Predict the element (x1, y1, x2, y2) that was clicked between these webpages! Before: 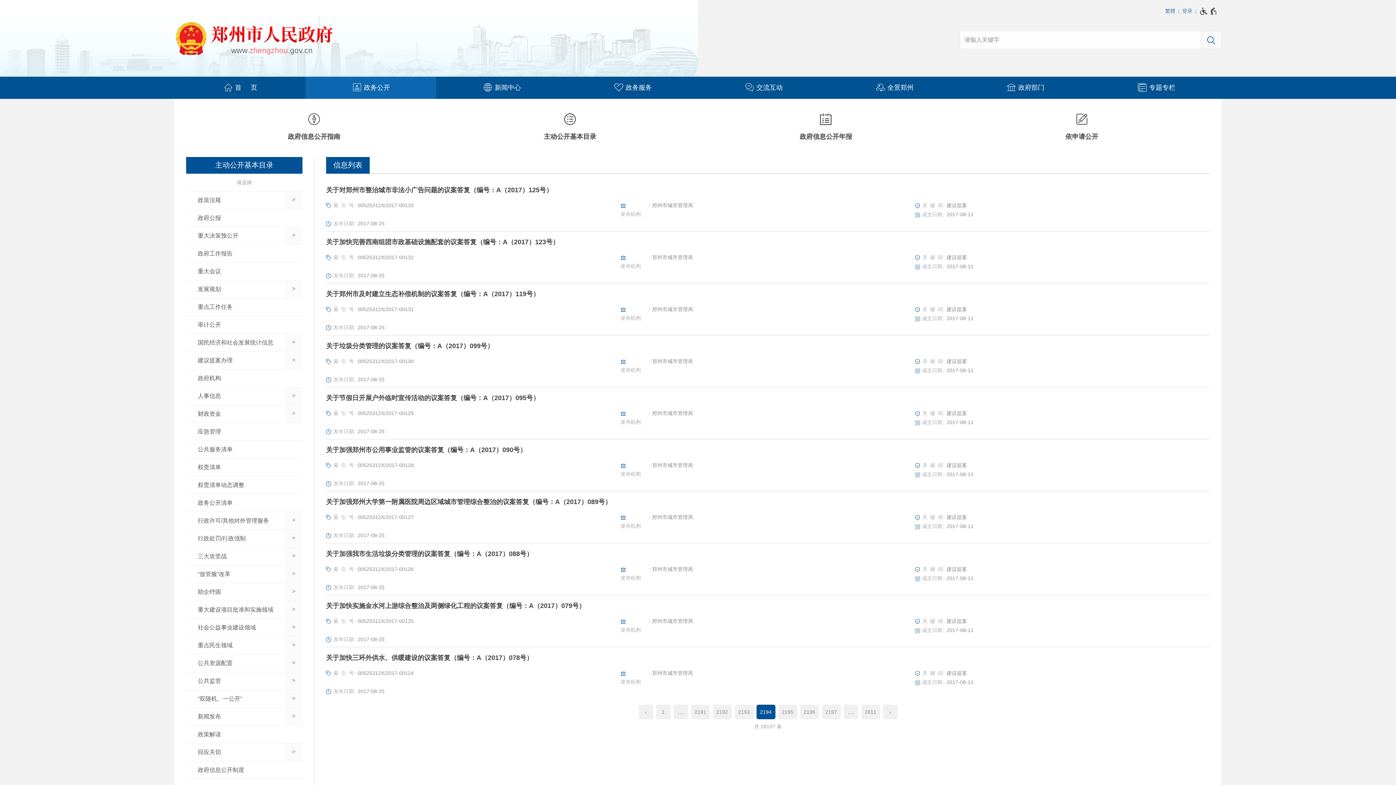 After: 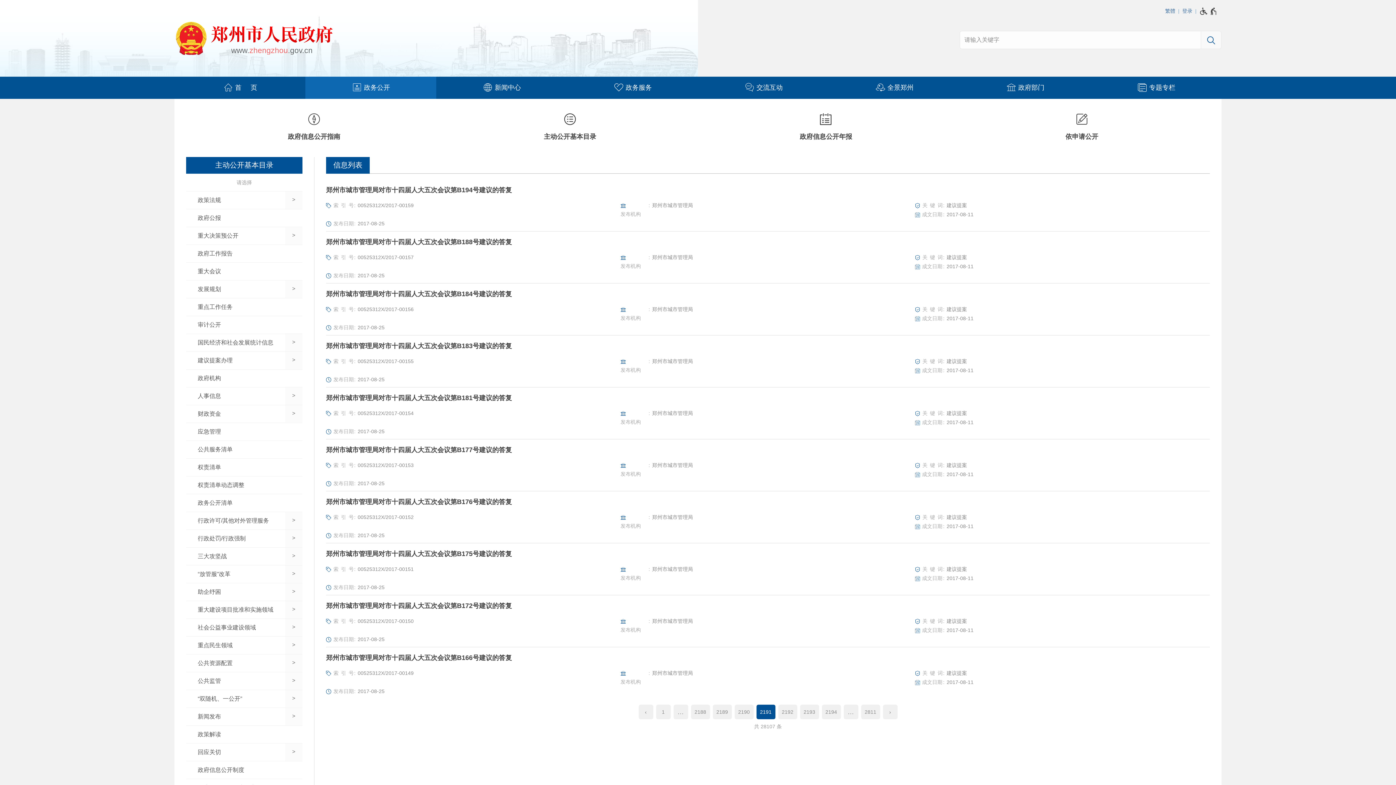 Action: bbox: (691, 705, 710, 719) label: 第2191页